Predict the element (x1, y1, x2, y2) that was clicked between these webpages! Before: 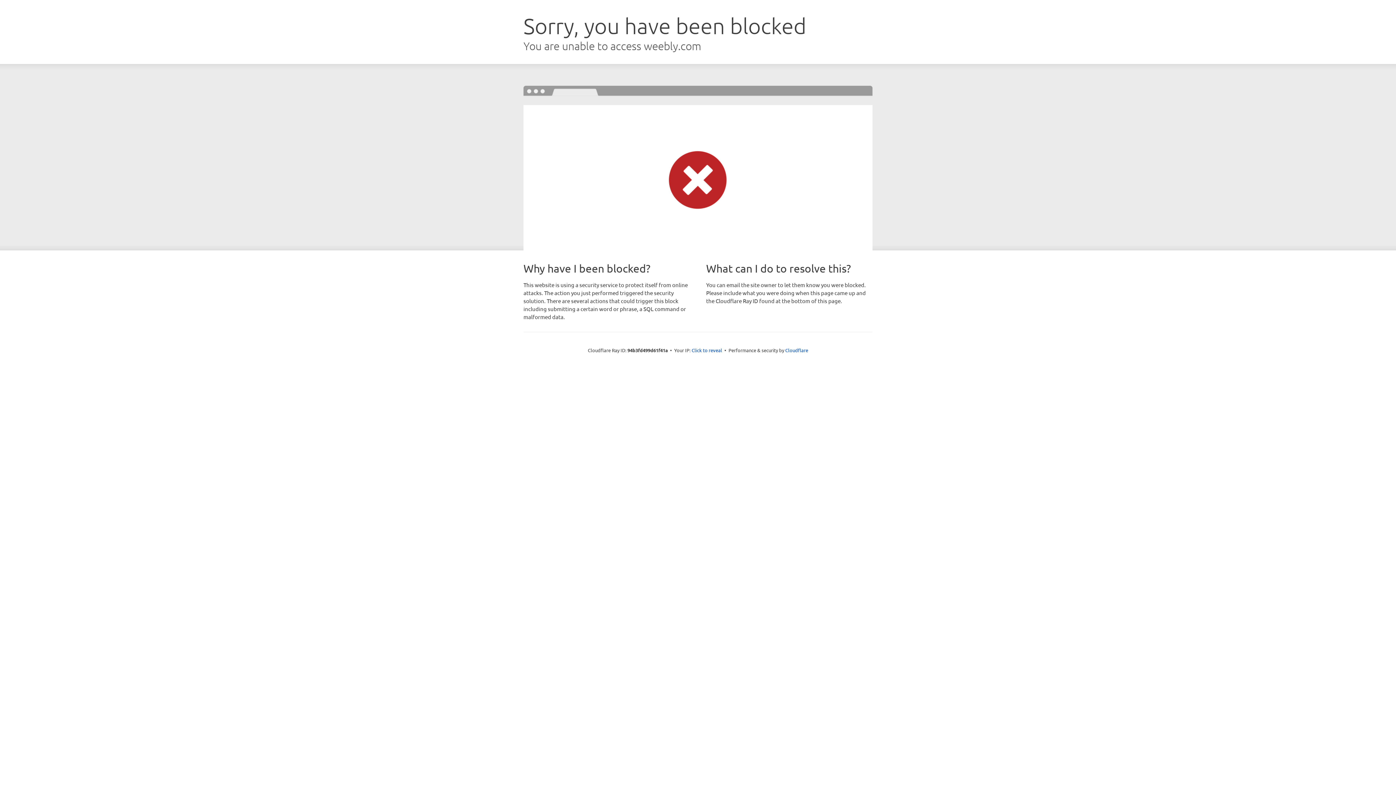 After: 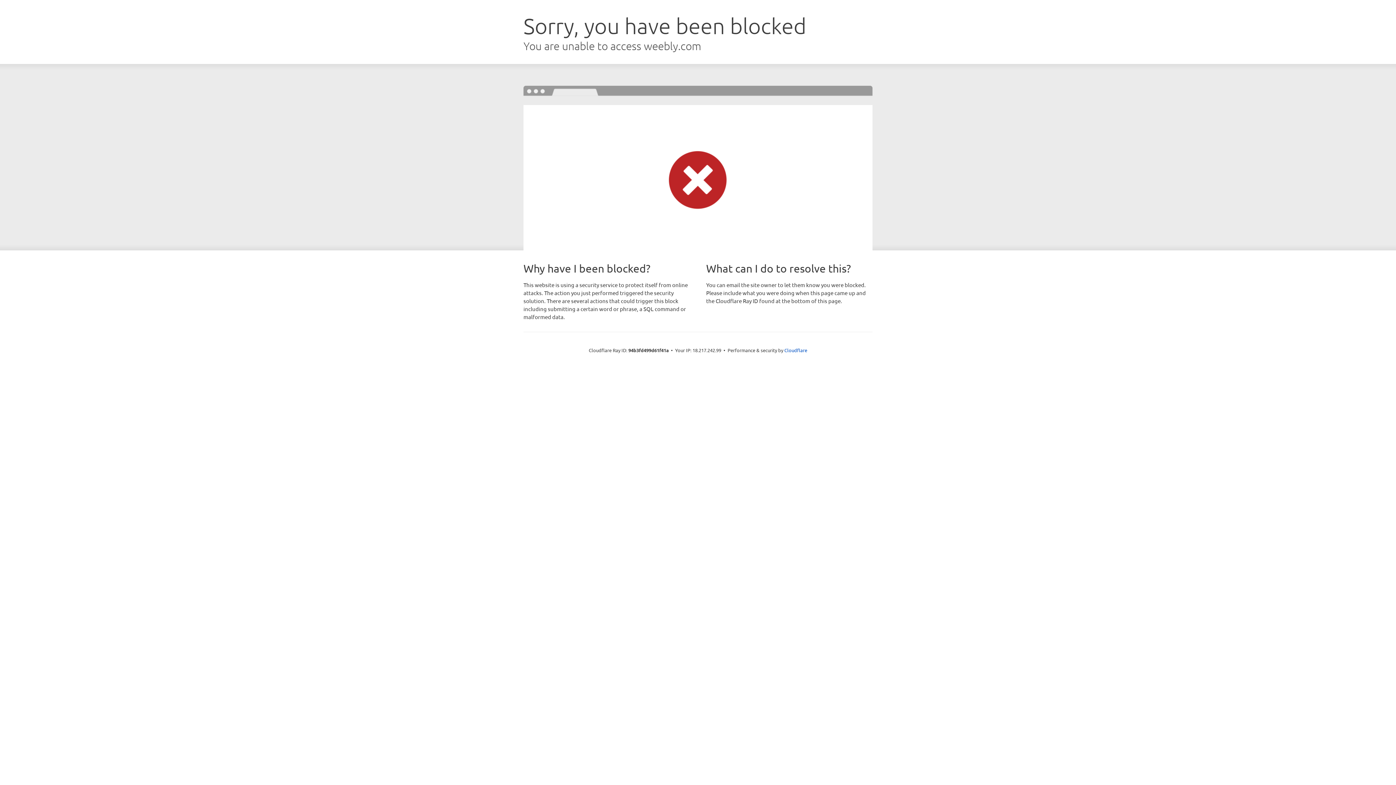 Action: bbox: (691, 346, 722, 353) label: Click to reveal